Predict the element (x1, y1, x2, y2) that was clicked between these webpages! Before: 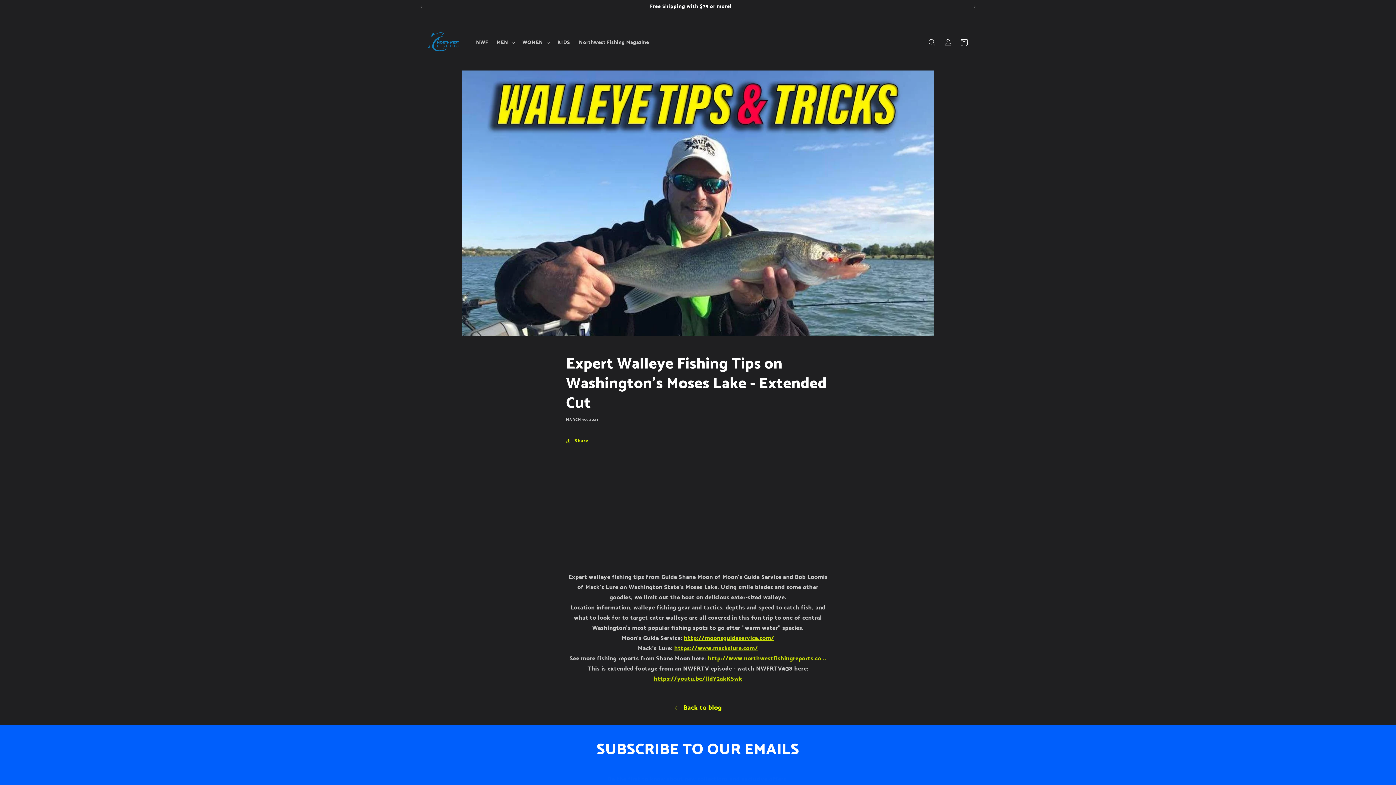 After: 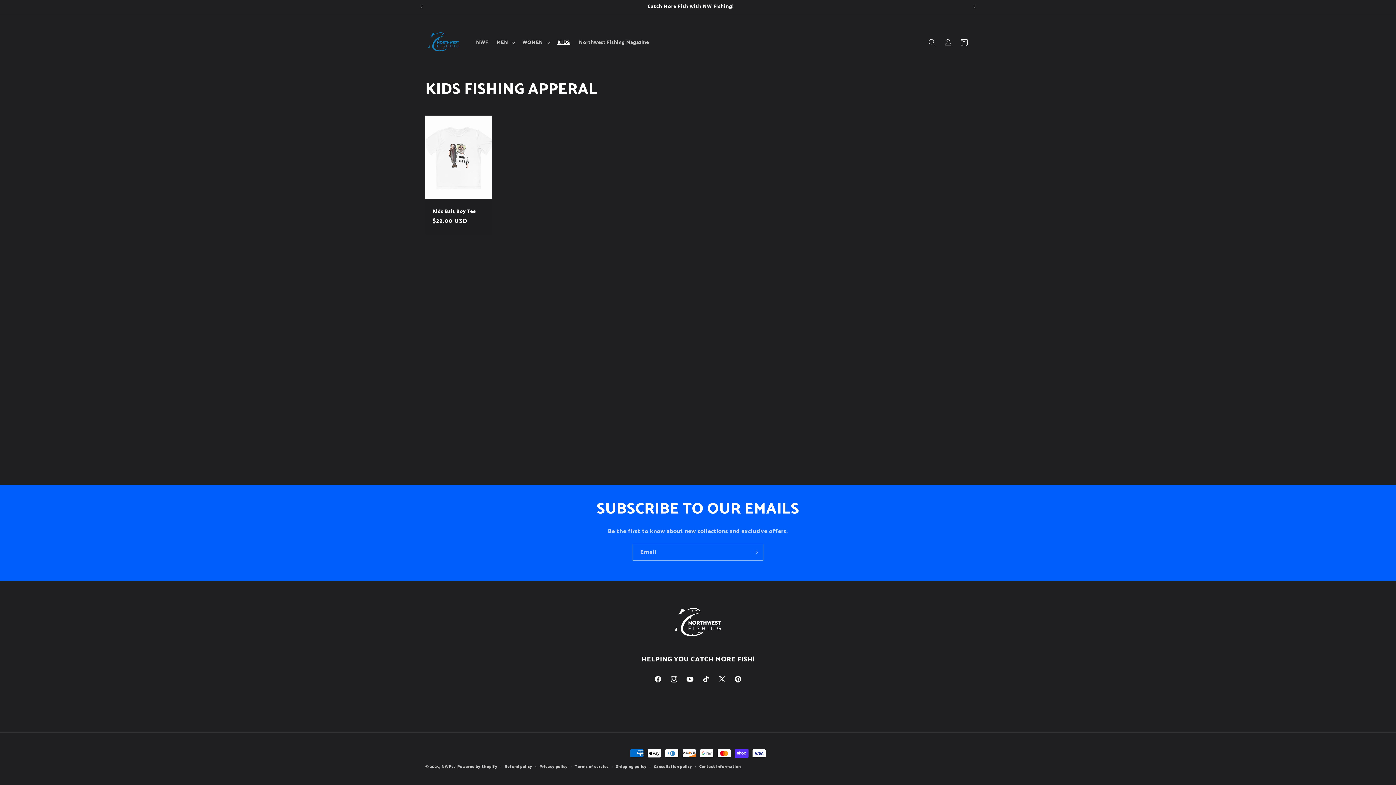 Action: bbox: (553, 34, 574, 50) label: KIDS